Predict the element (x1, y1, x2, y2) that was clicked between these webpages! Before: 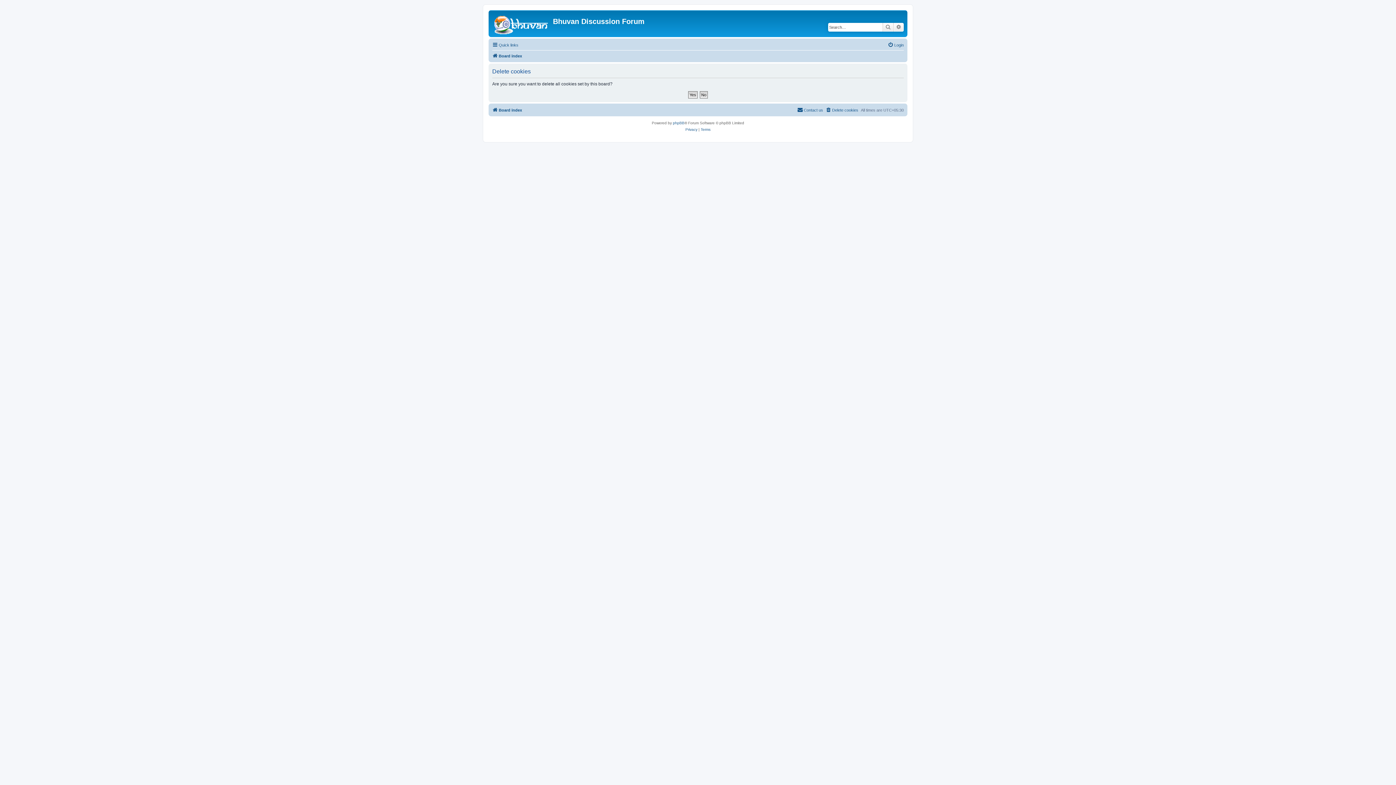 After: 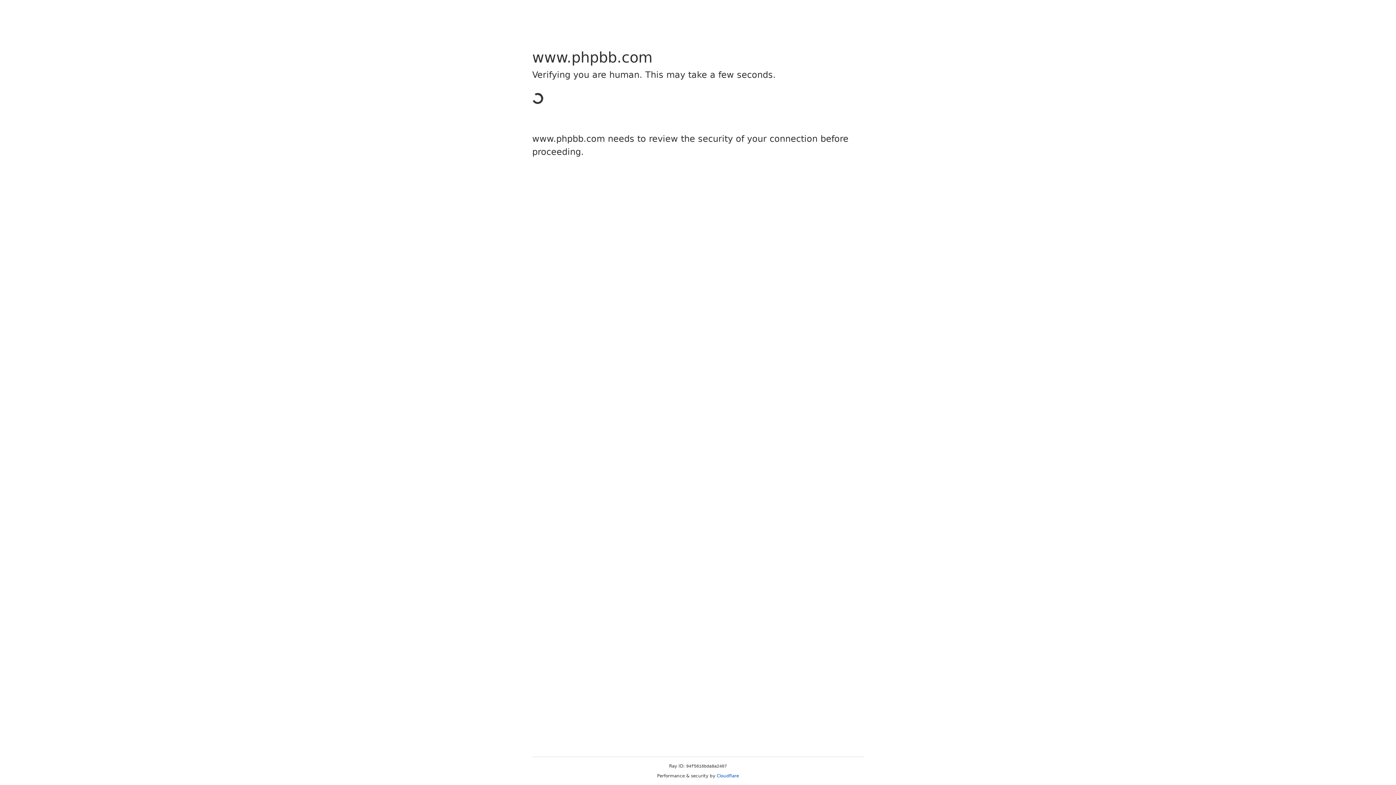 Action: label: phpBB bbox: (673, 120, 684, 126)